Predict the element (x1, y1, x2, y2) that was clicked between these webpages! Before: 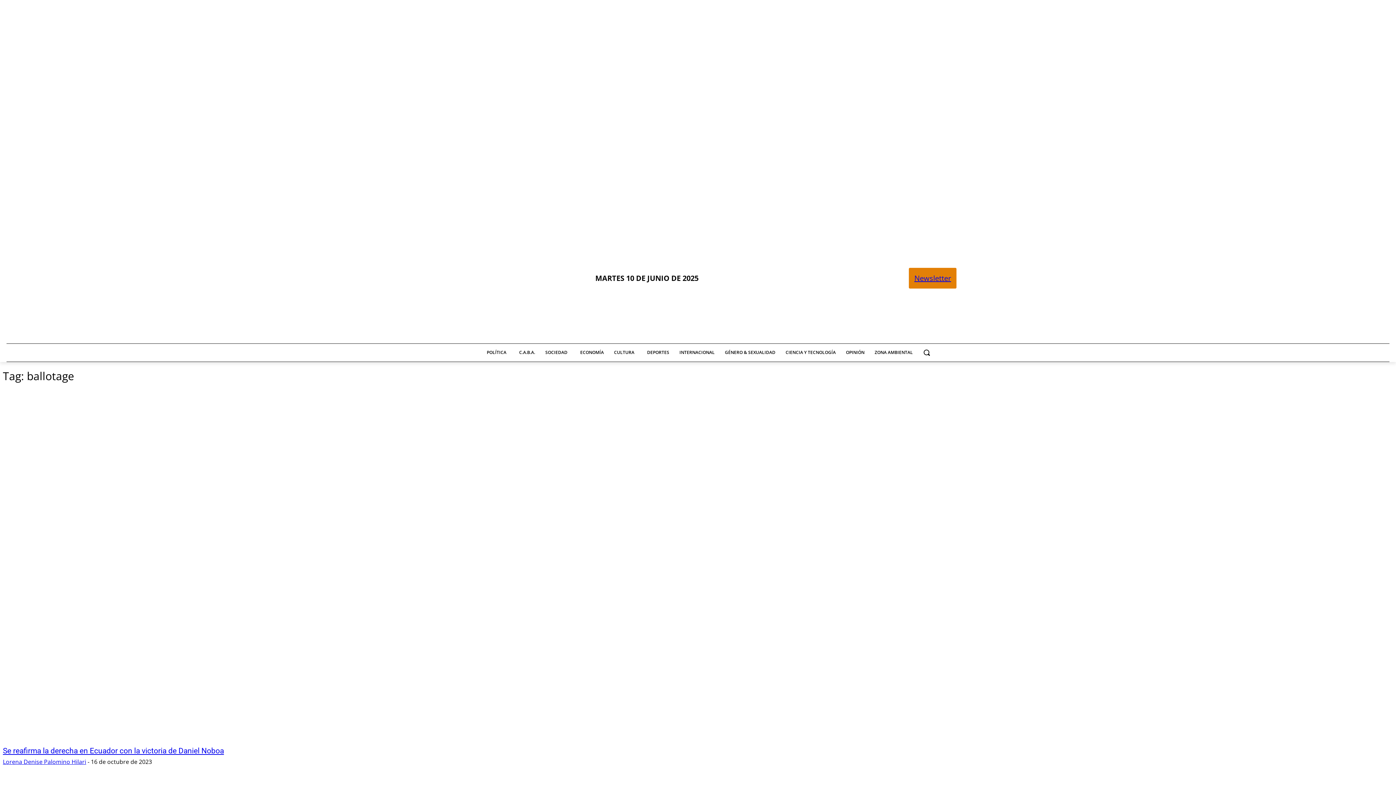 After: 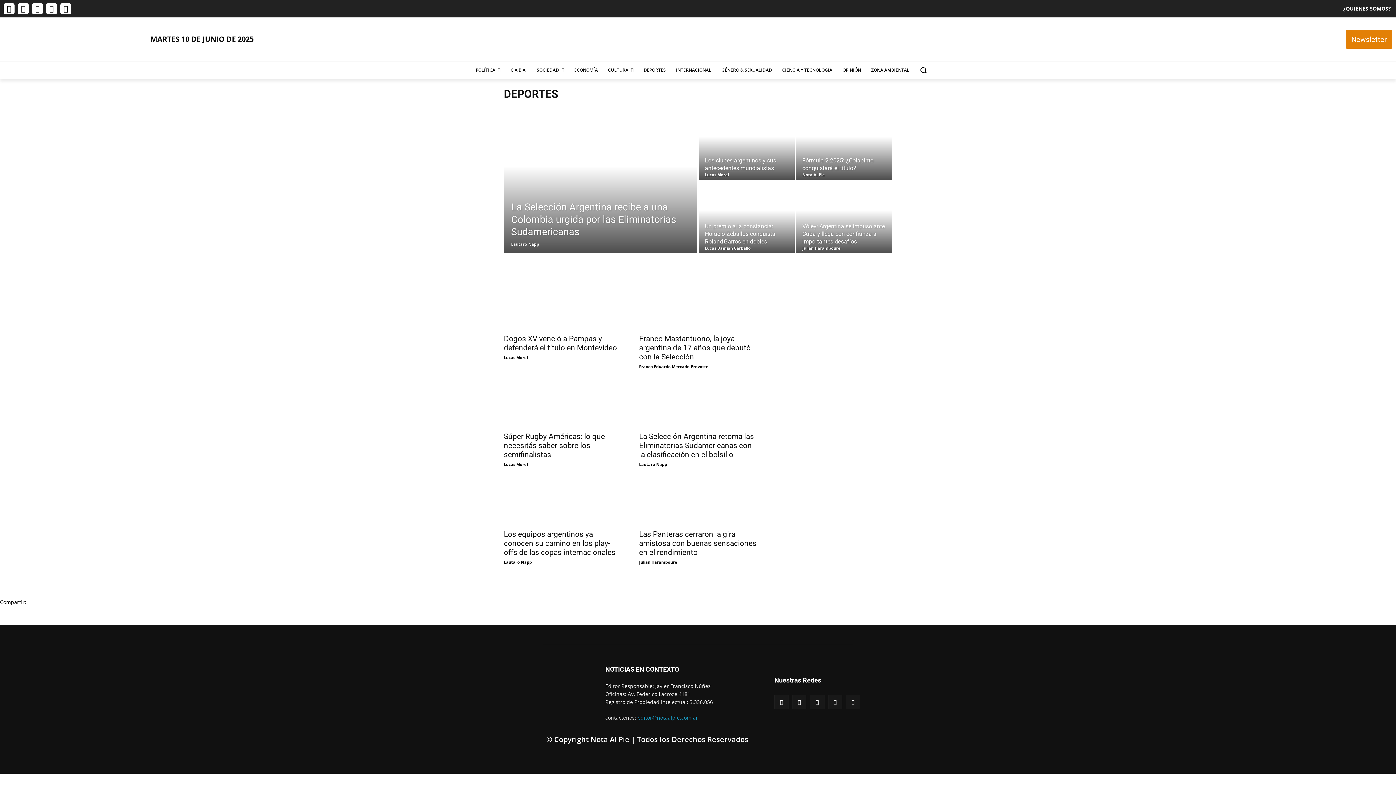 Action: bbox: (642, 344, 674, 361) label: DEPORTES